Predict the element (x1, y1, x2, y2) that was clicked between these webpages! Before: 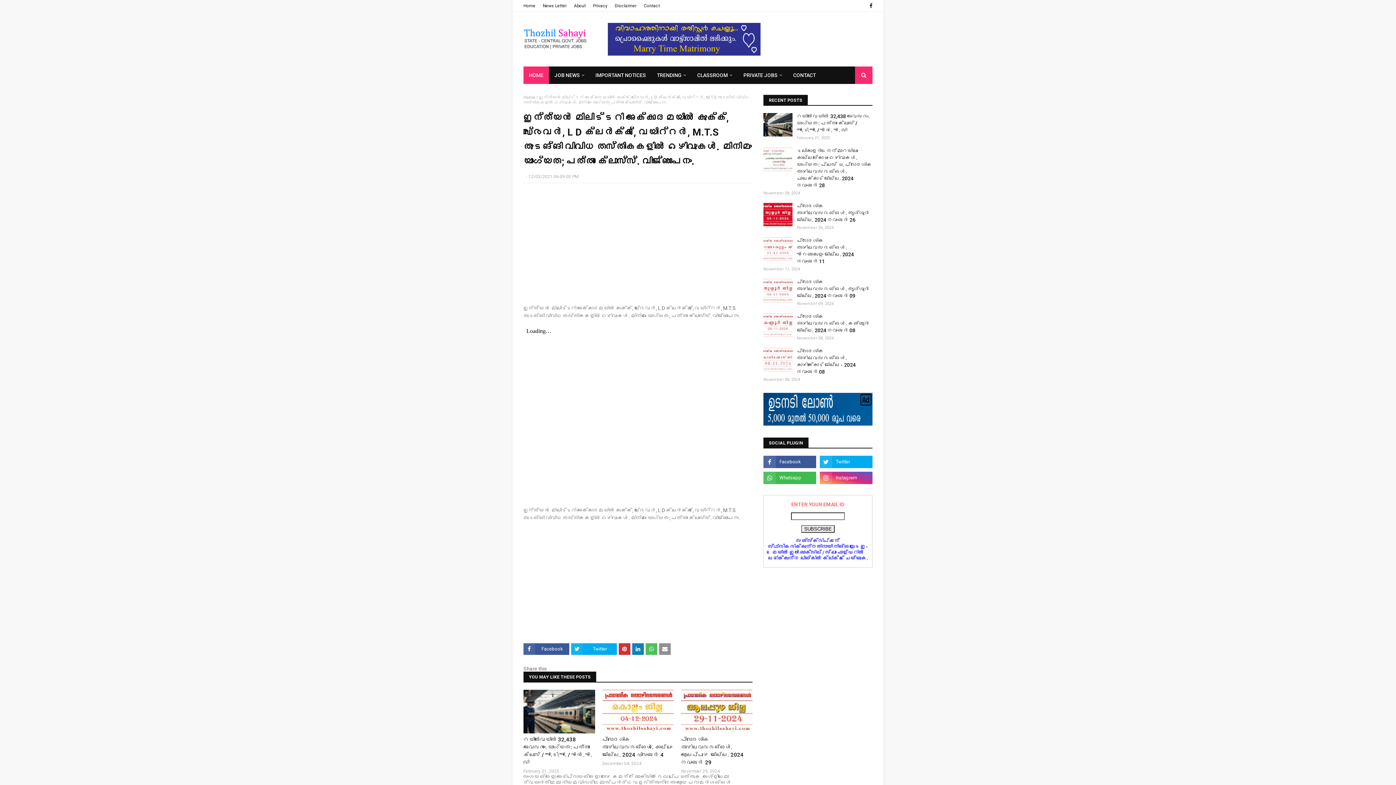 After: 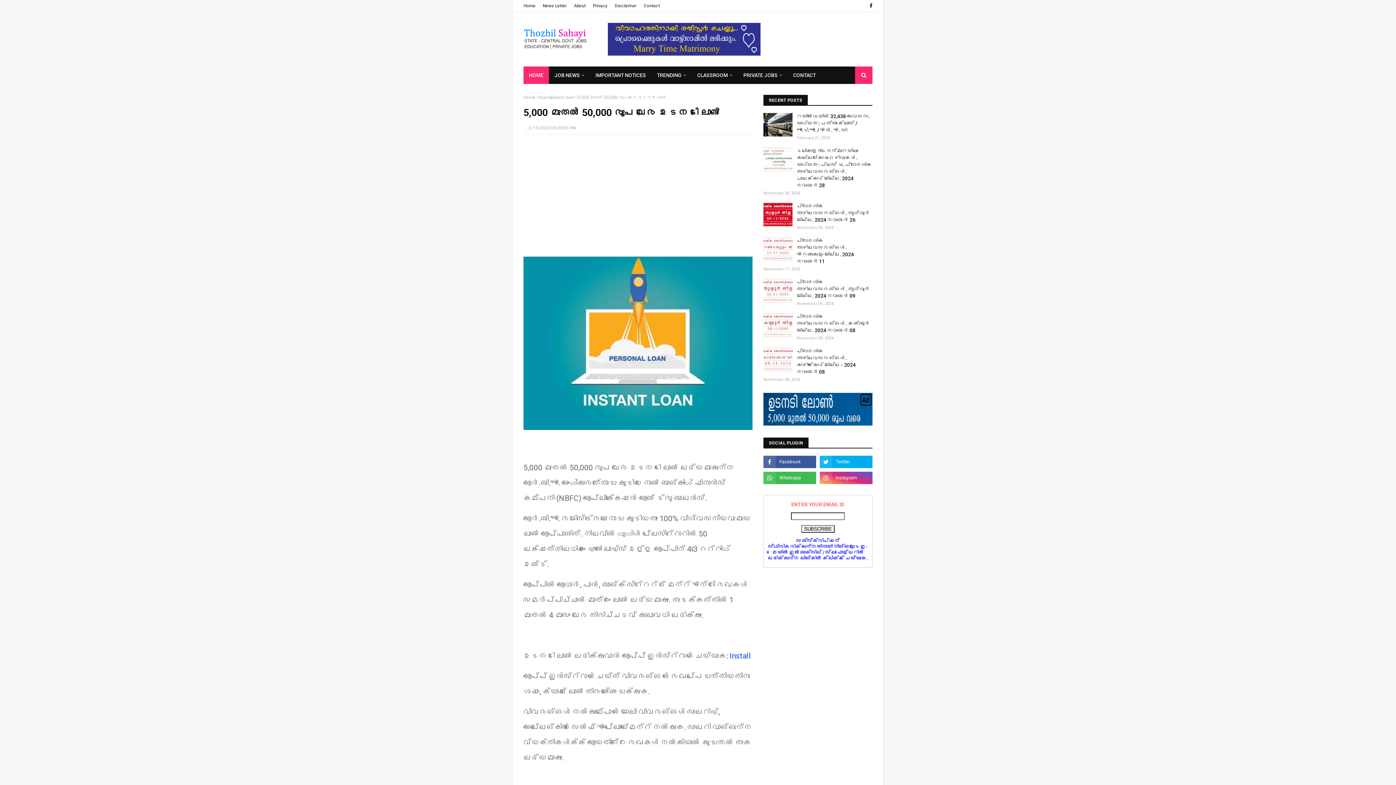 Action: bbox: (763, 421, 872, 426)